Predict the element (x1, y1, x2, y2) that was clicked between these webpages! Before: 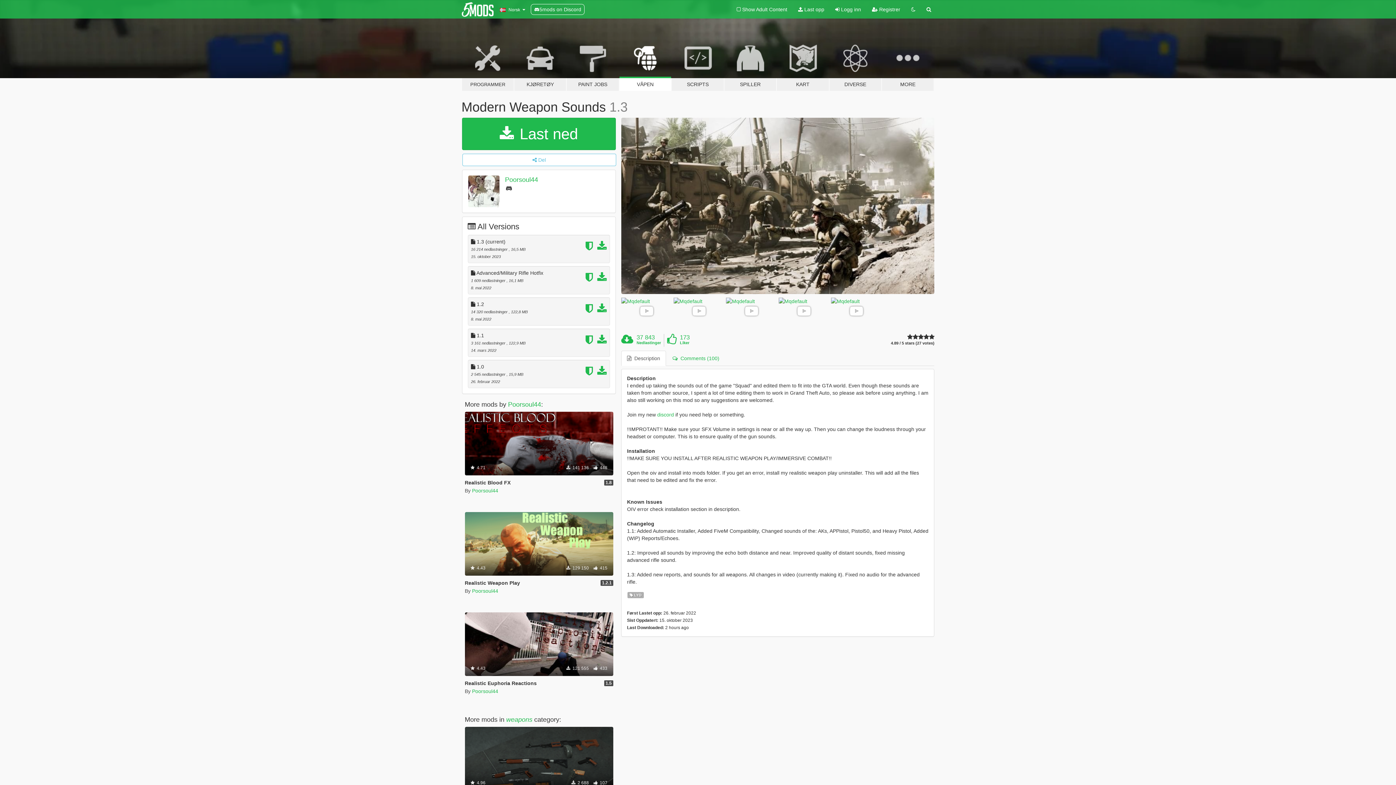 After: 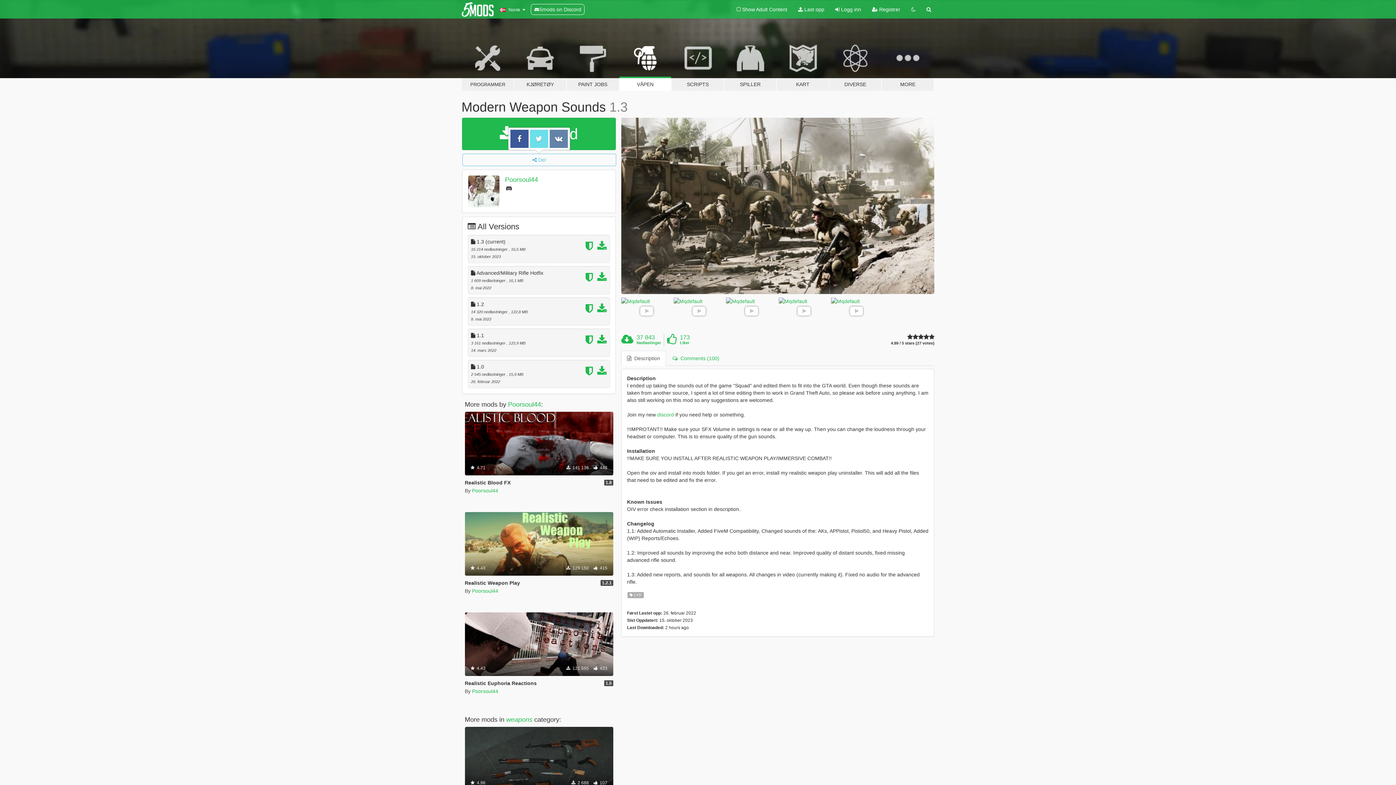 Action: label:  Del bbox: (462, 153, 616, 166)